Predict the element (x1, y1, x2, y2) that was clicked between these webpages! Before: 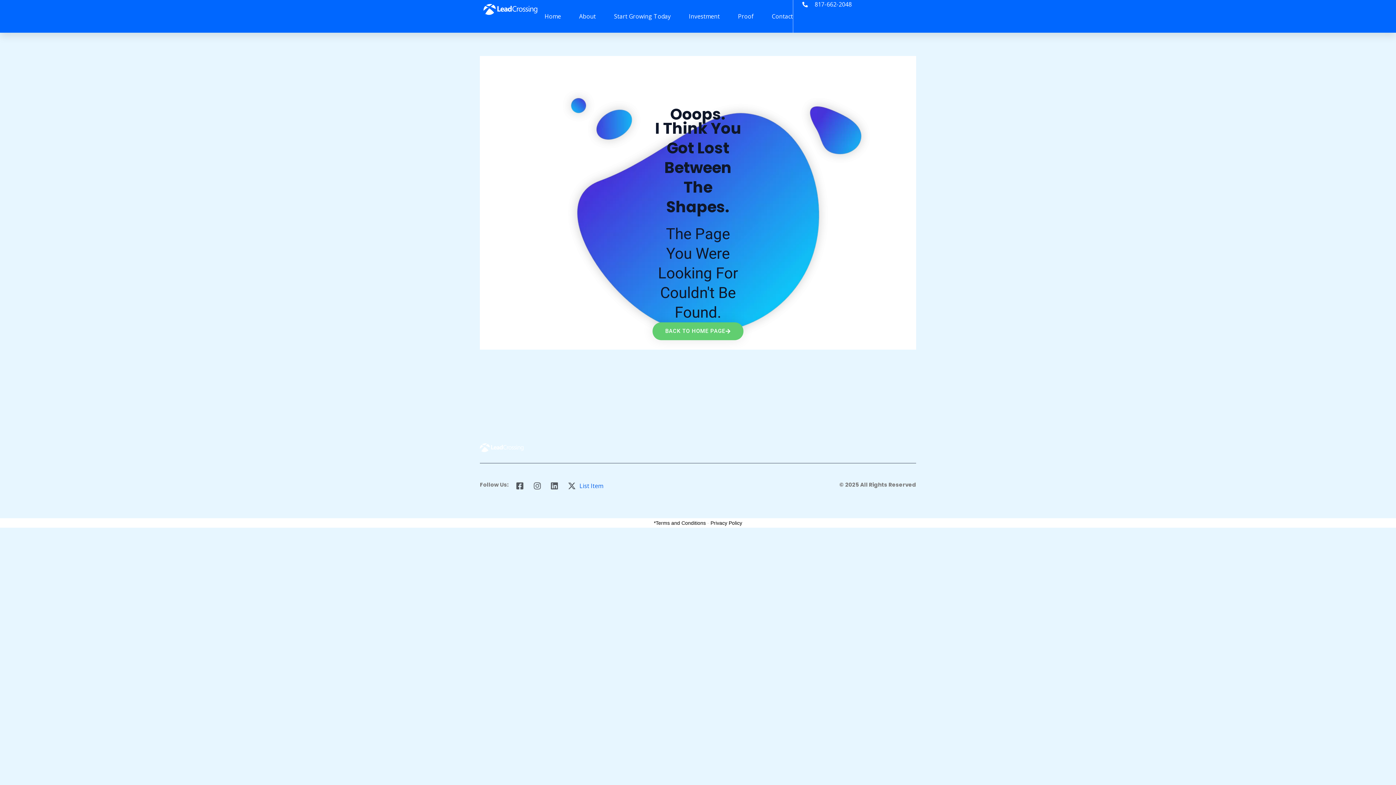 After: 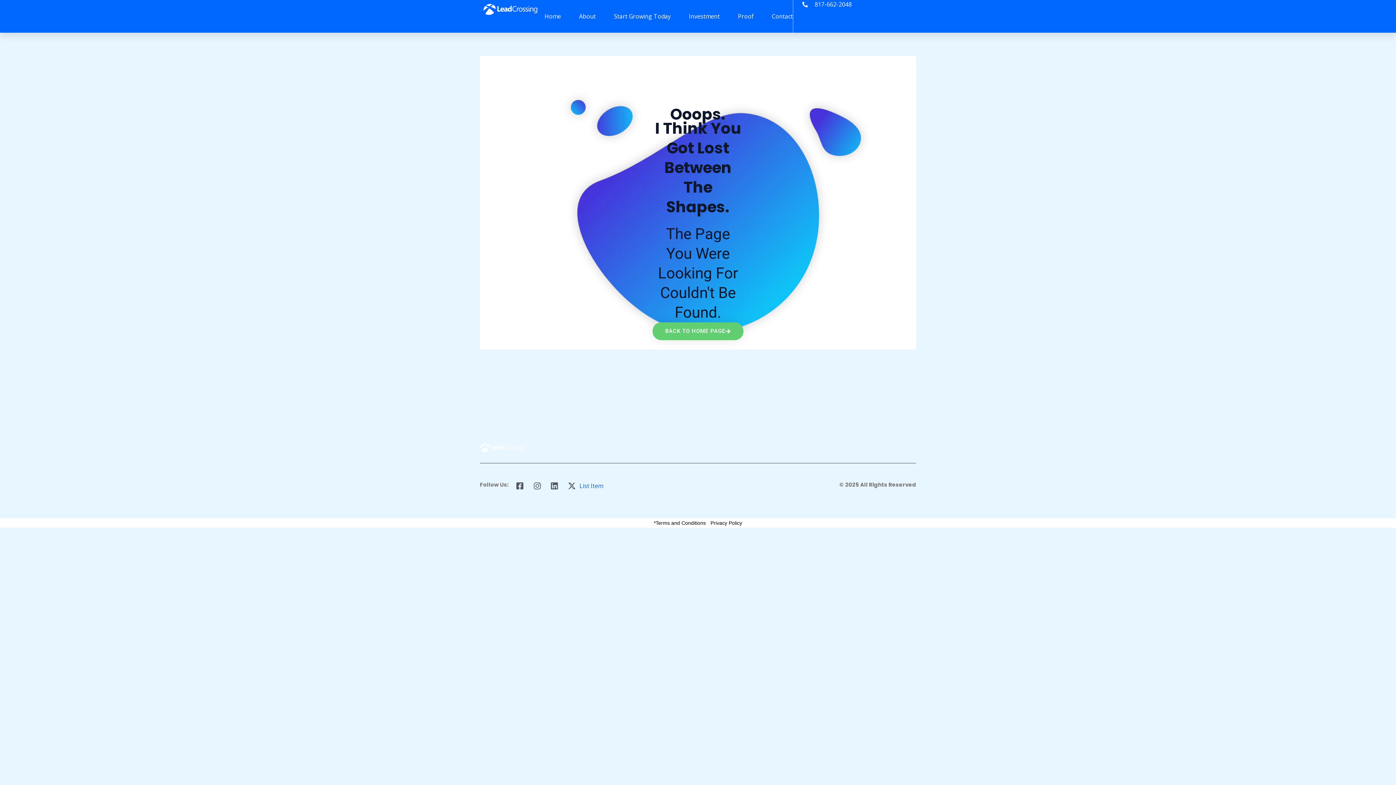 Action: label: 817-662-2048 bbox: (802, 0, 851, 9)